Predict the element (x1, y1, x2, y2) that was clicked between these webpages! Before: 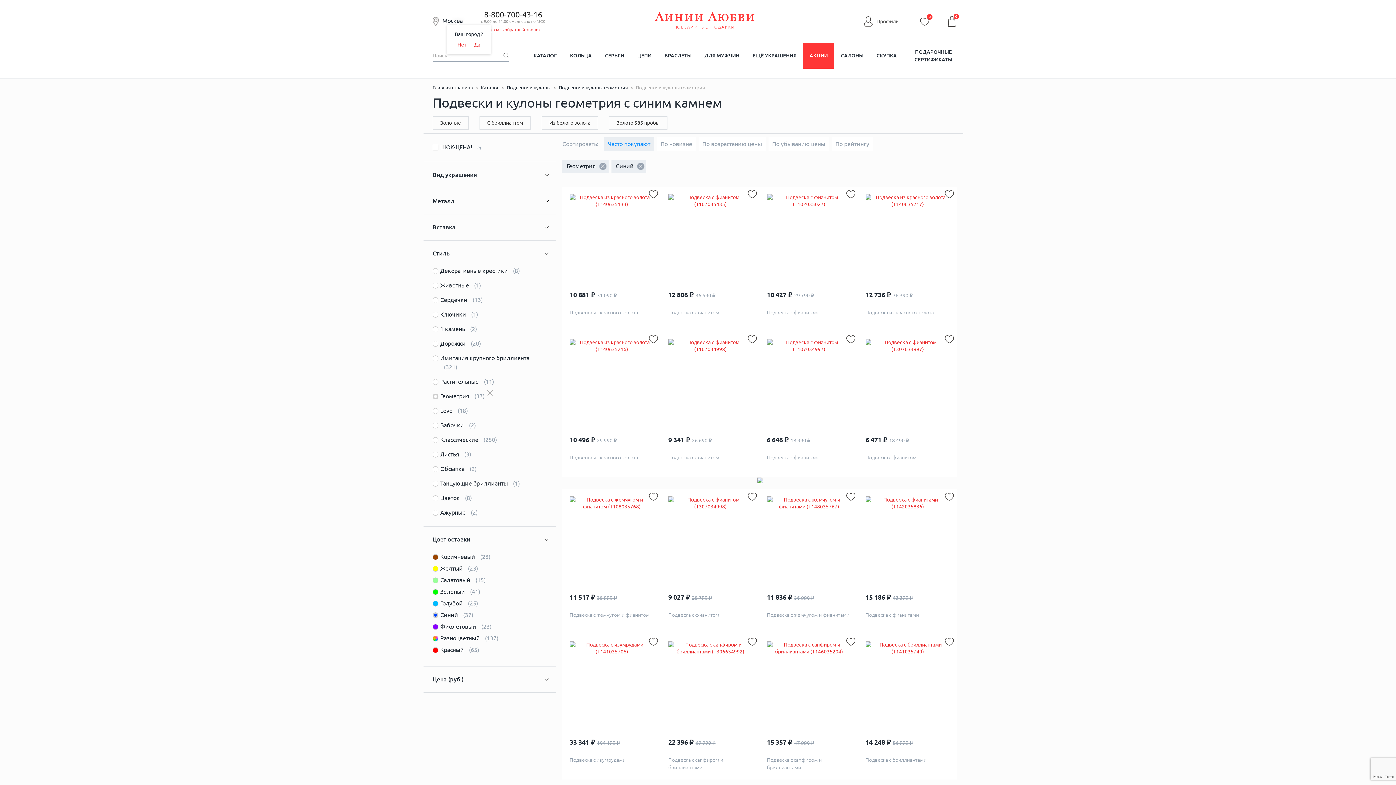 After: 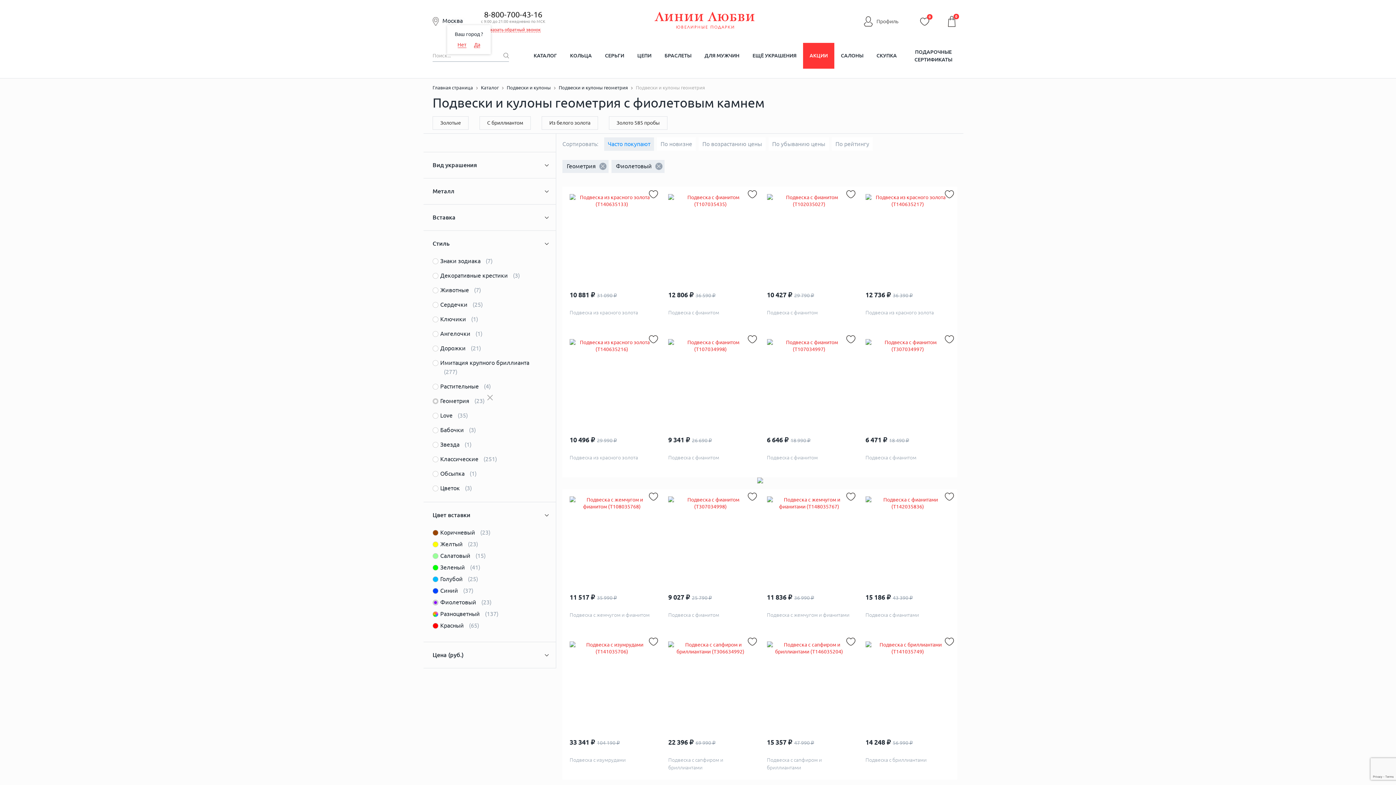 Action: label: Фиолетовый (23) bbox: (440, 623, 491, 630)